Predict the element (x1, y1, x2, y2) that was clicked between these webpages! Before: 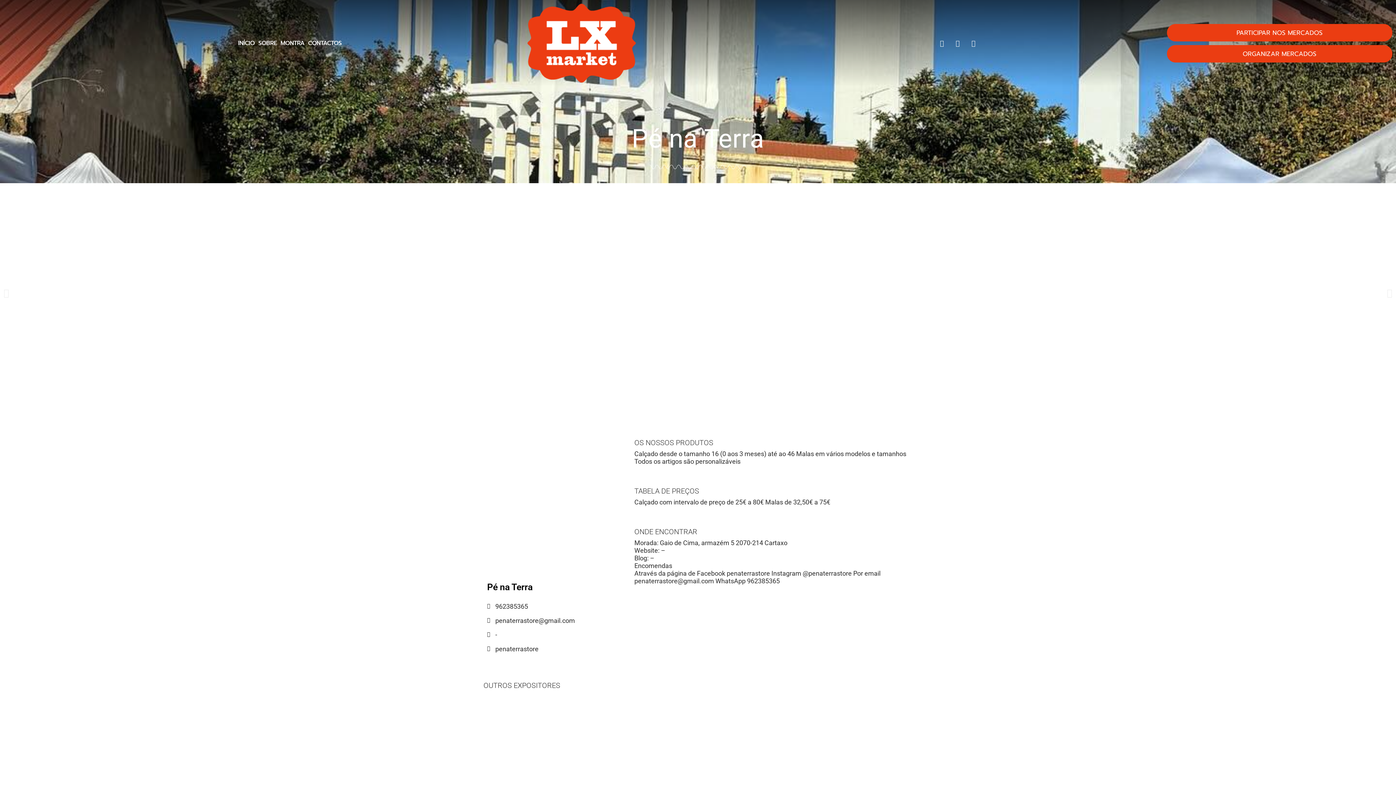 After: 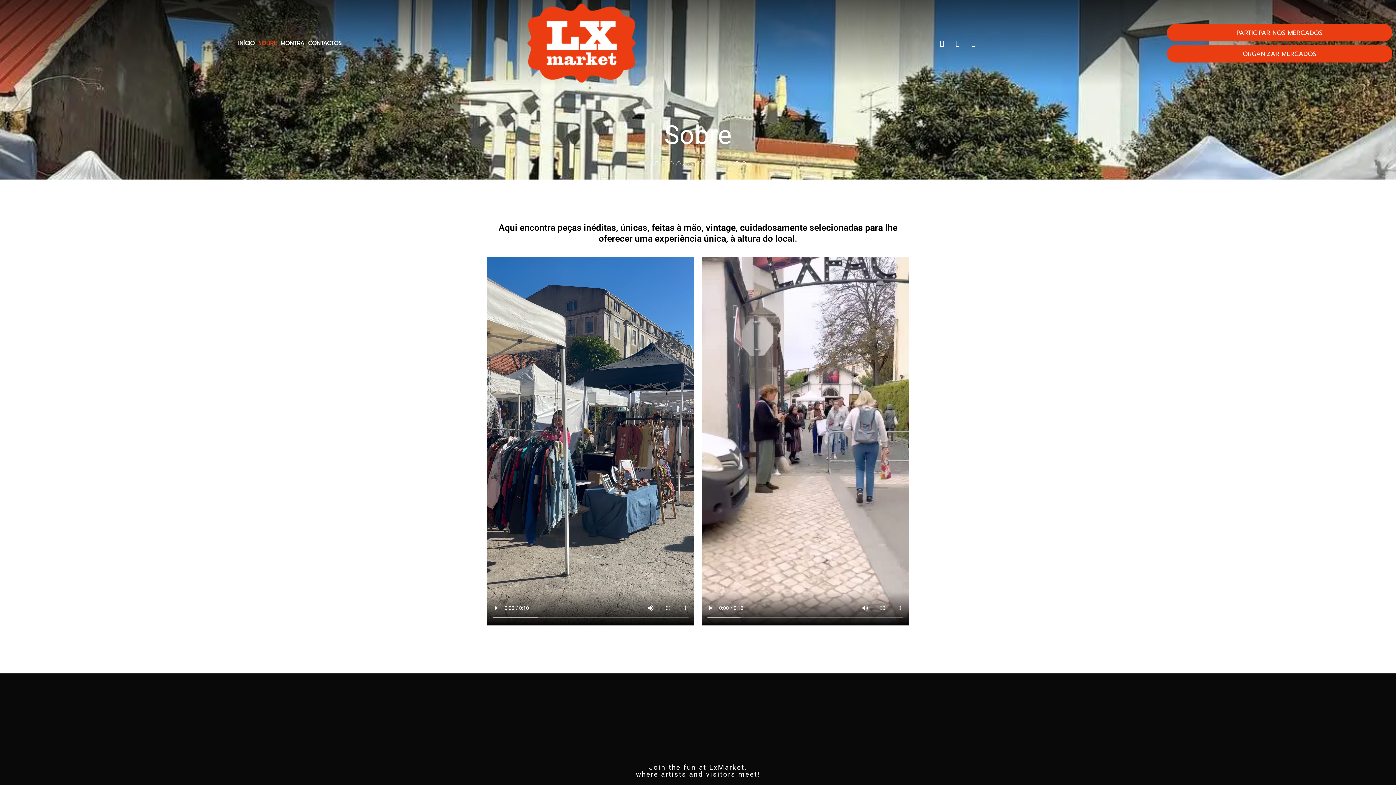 Action: label: SOBRE bbox: (256, 34, 278, 51)